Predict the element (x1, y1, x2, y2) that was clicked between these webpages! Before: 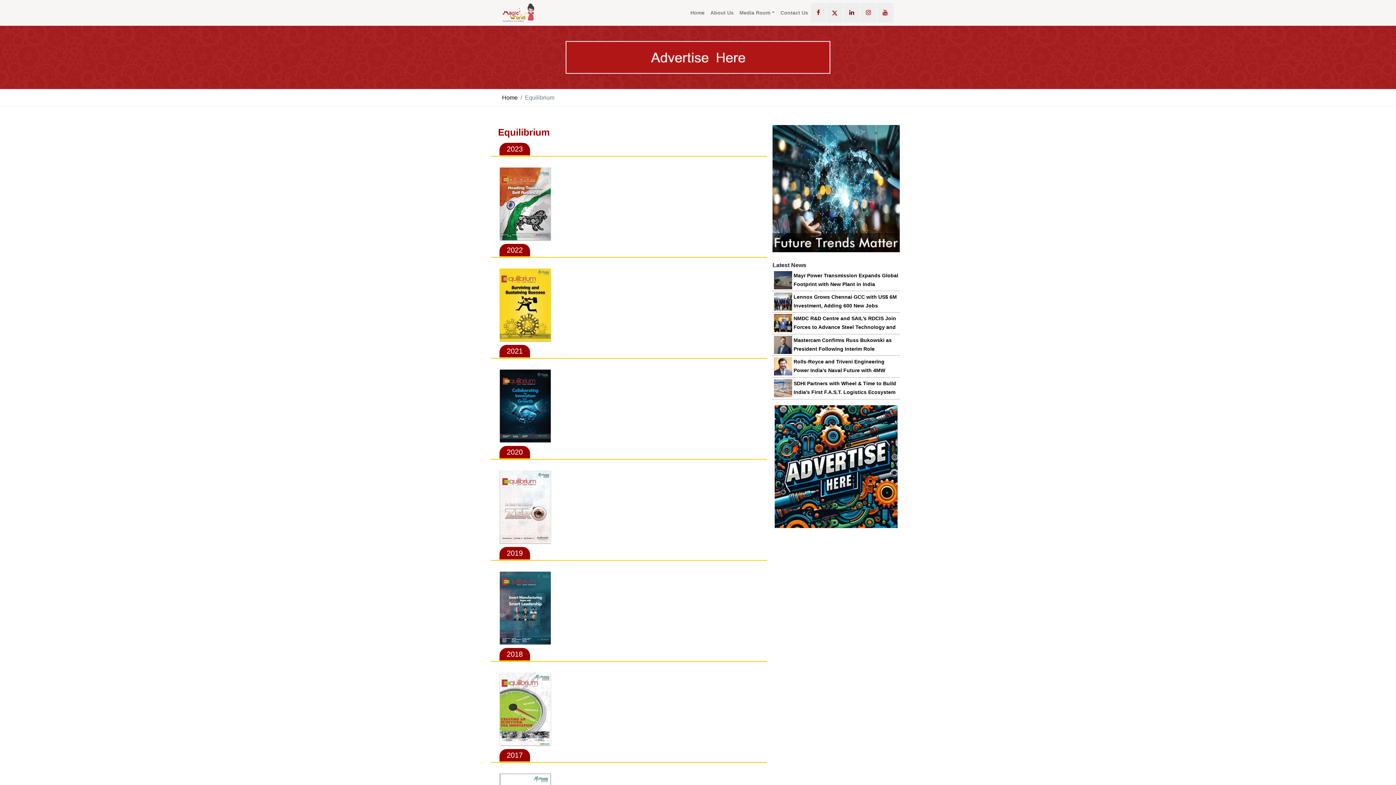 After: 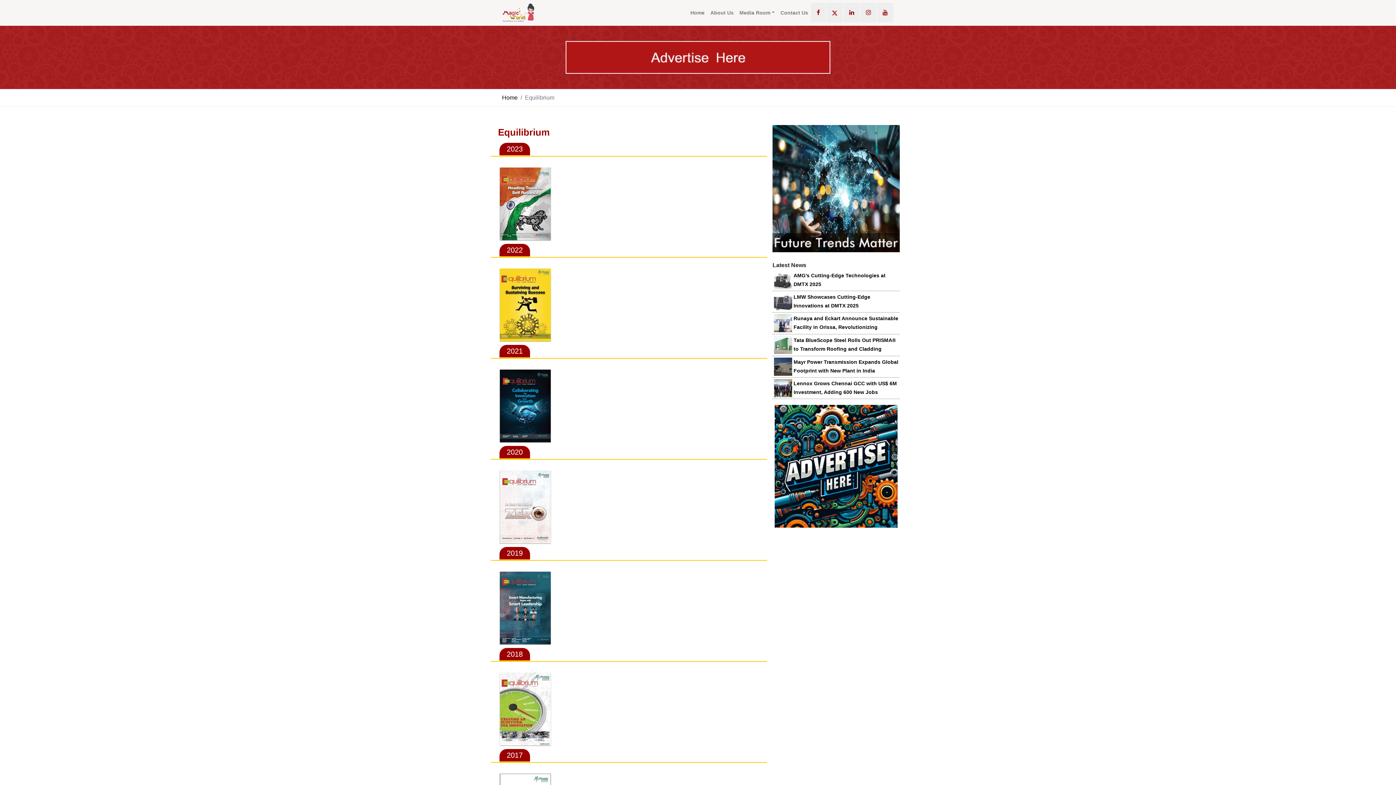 Action: bbox: (565, 53, 830, 60)